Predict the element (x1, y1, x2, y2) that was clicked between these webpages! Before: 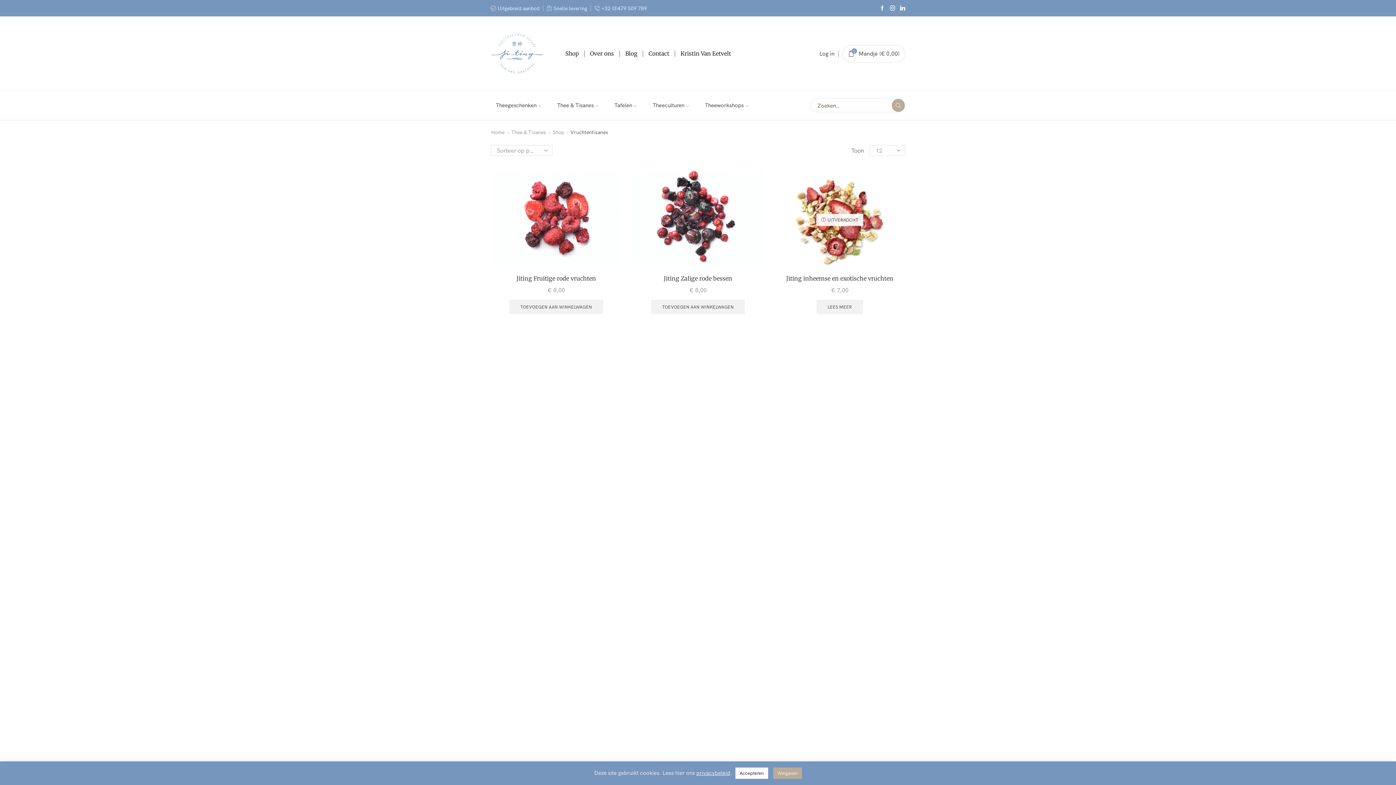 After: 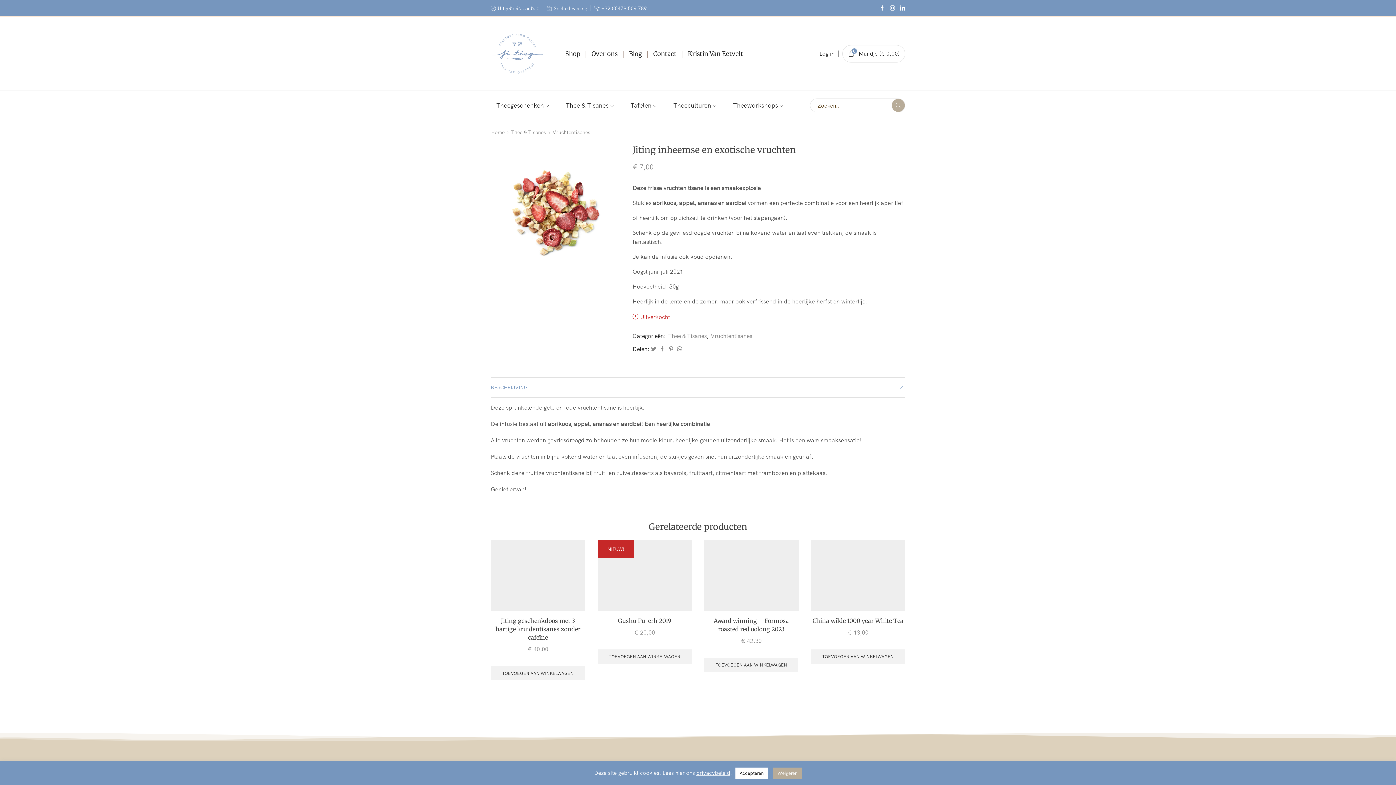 Action: label: Jiting inheemse en exotische vruchten bbox: (774, 274, 905, 282)